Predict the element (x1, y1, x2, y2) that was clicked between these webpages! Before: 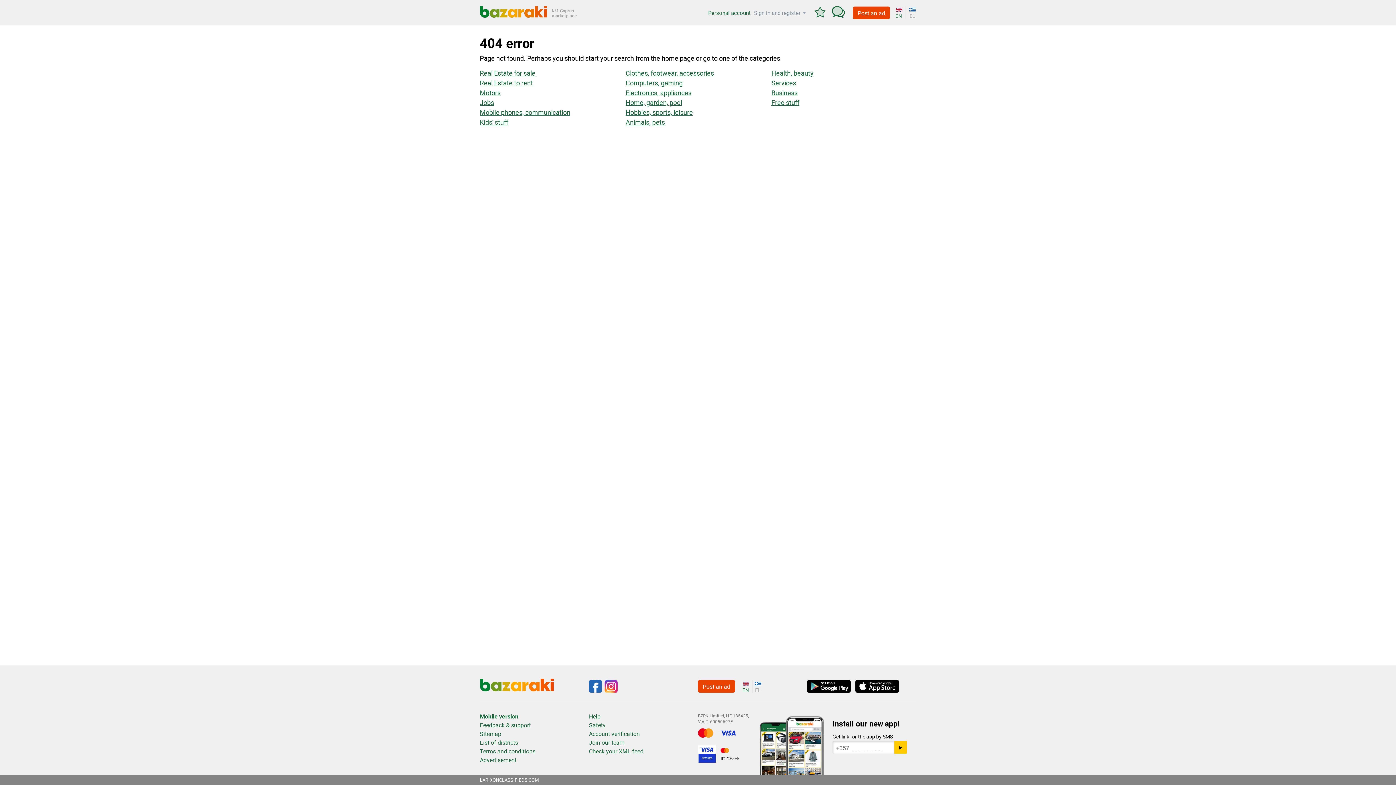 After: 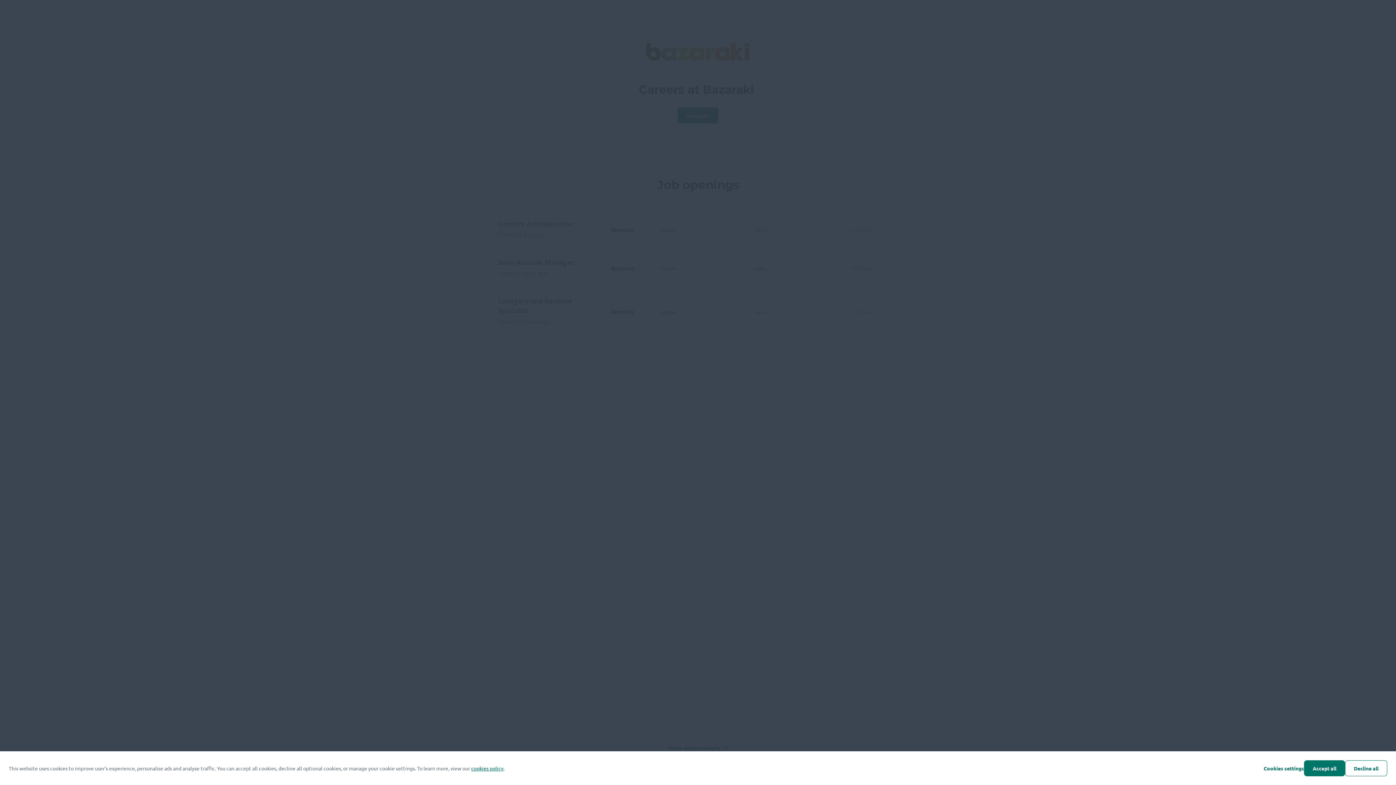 Action: label: Join our team bbox: (589, 737, 690, 746)